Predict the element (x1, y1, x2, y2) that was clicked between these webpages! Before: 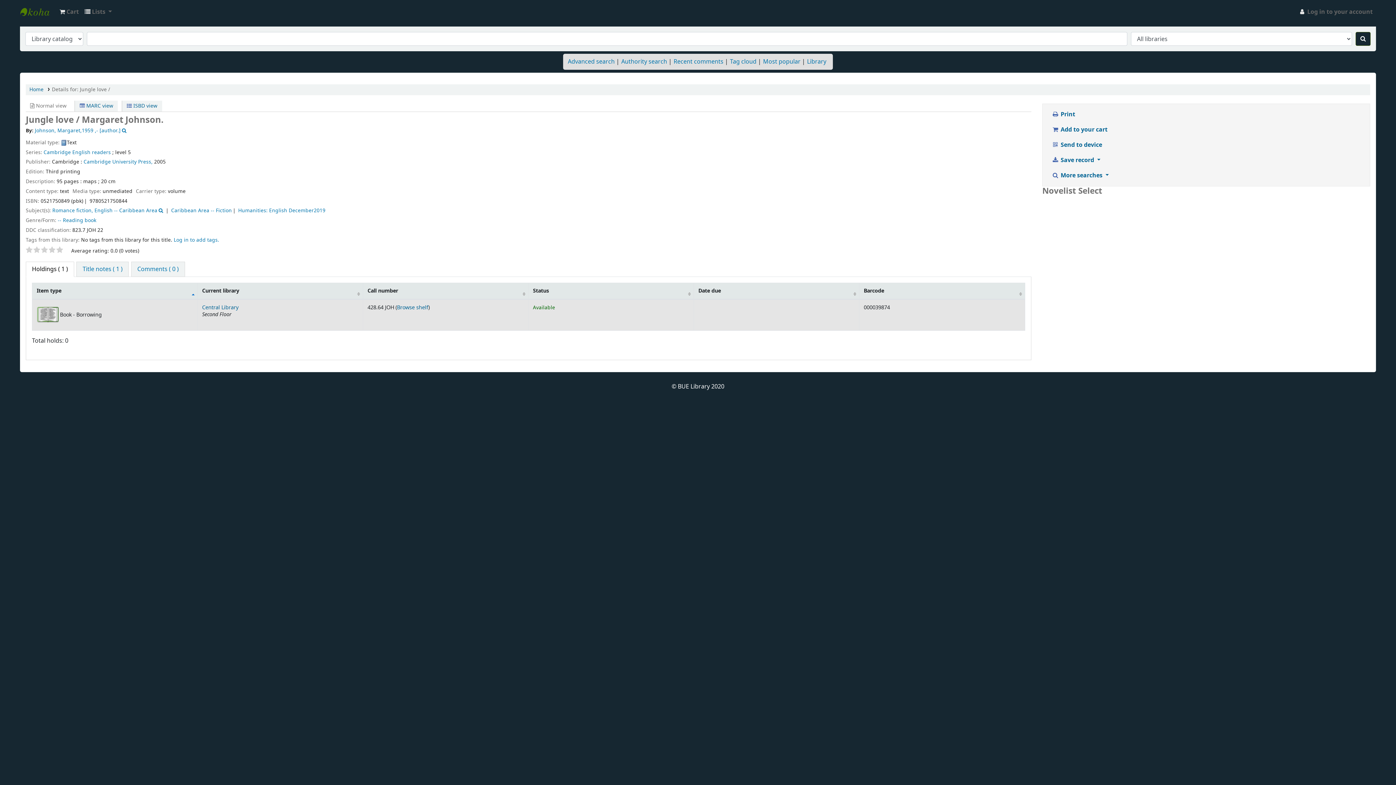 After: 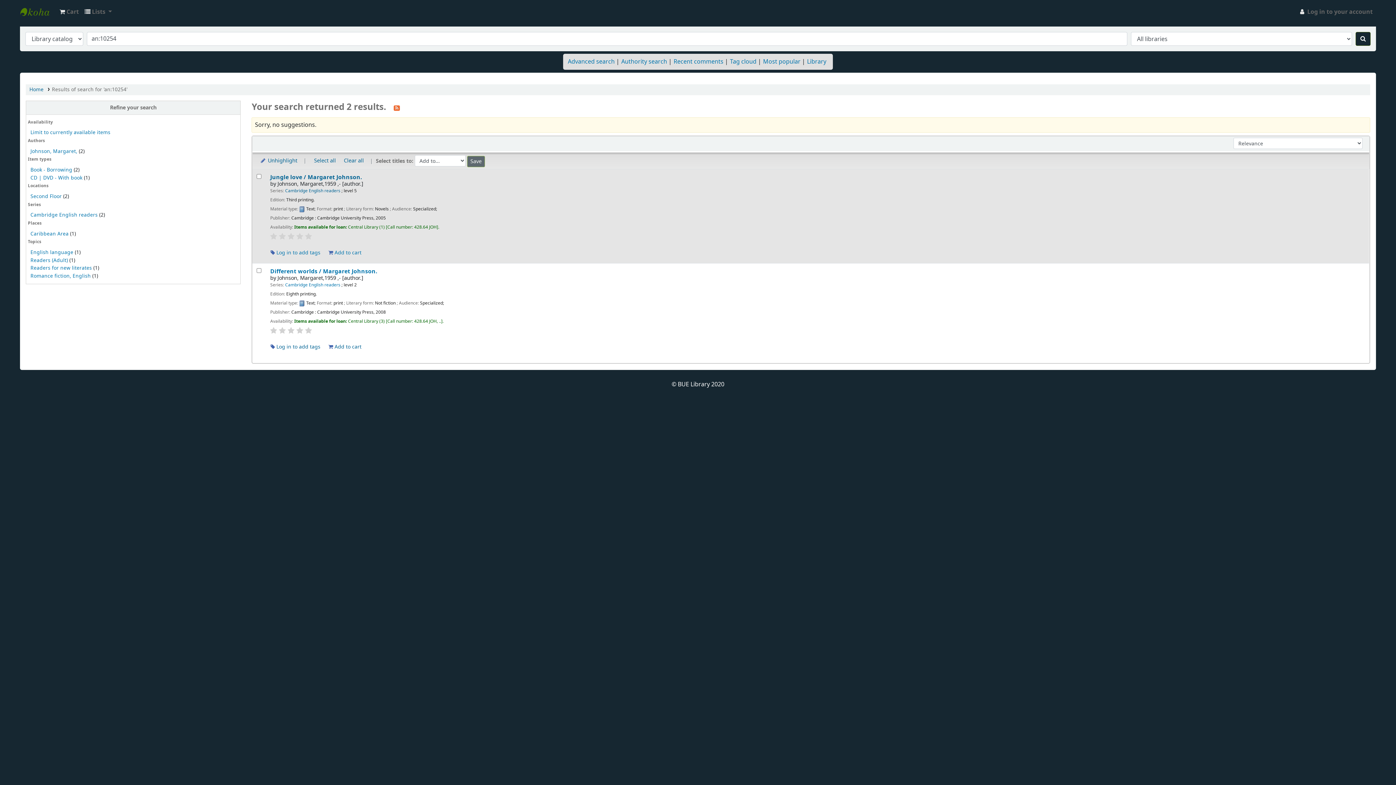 Action: label: Romance fiction, English -- Caribbean Area bbox: (52, 207, 157, 214)